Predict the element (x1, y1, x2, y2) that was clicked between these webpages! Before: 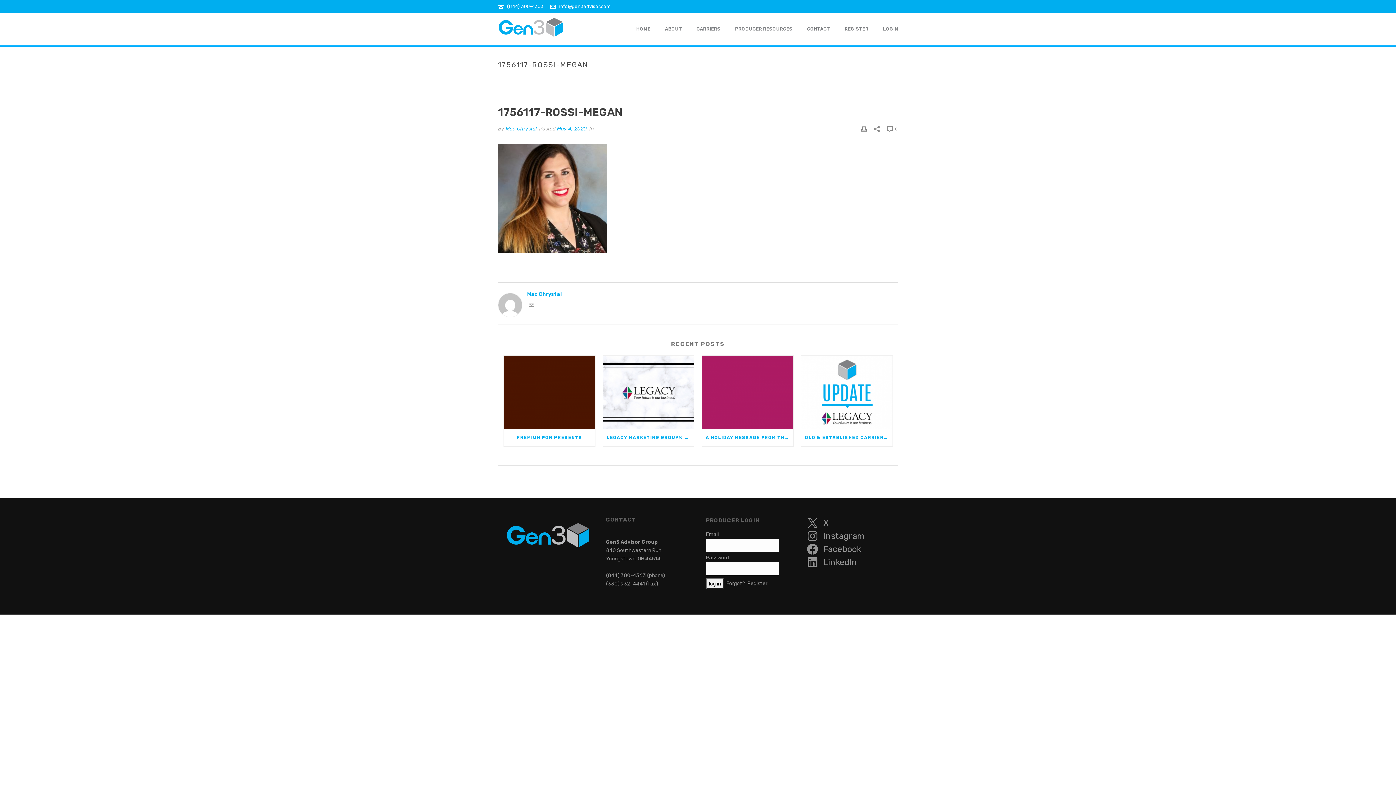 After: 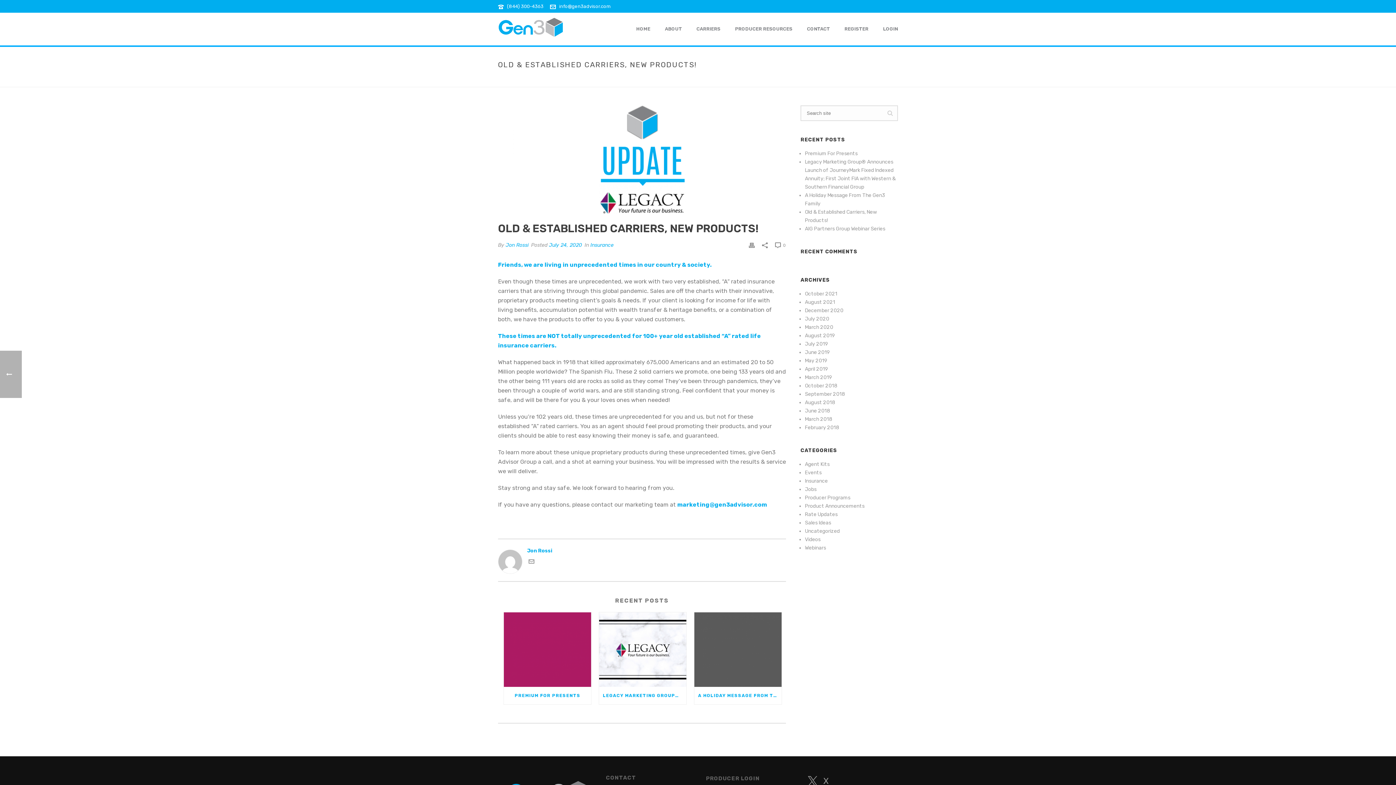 Action: bbox: (801, 429, 892, 446) label: OLD & ESTABLISHED CARRIERS, NEW PRODUCTS!